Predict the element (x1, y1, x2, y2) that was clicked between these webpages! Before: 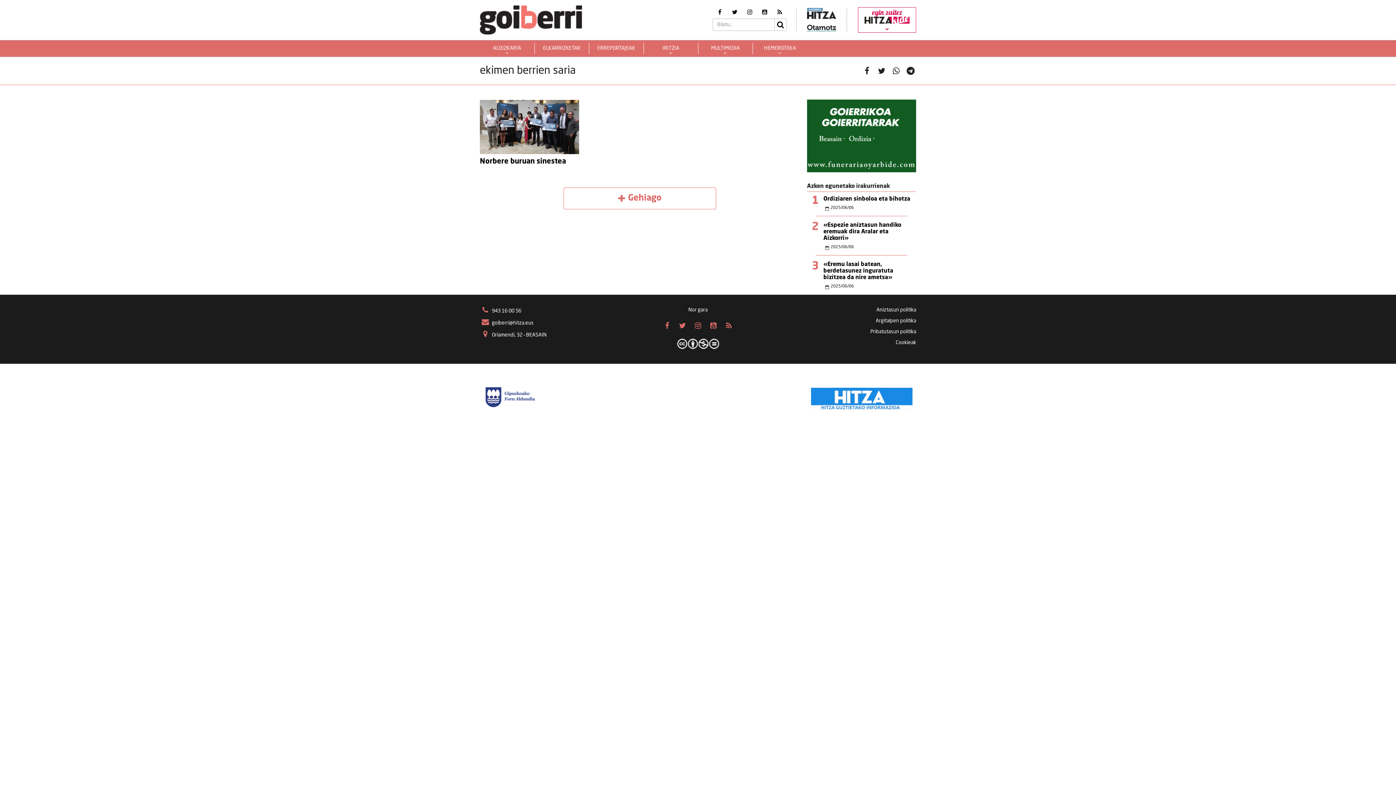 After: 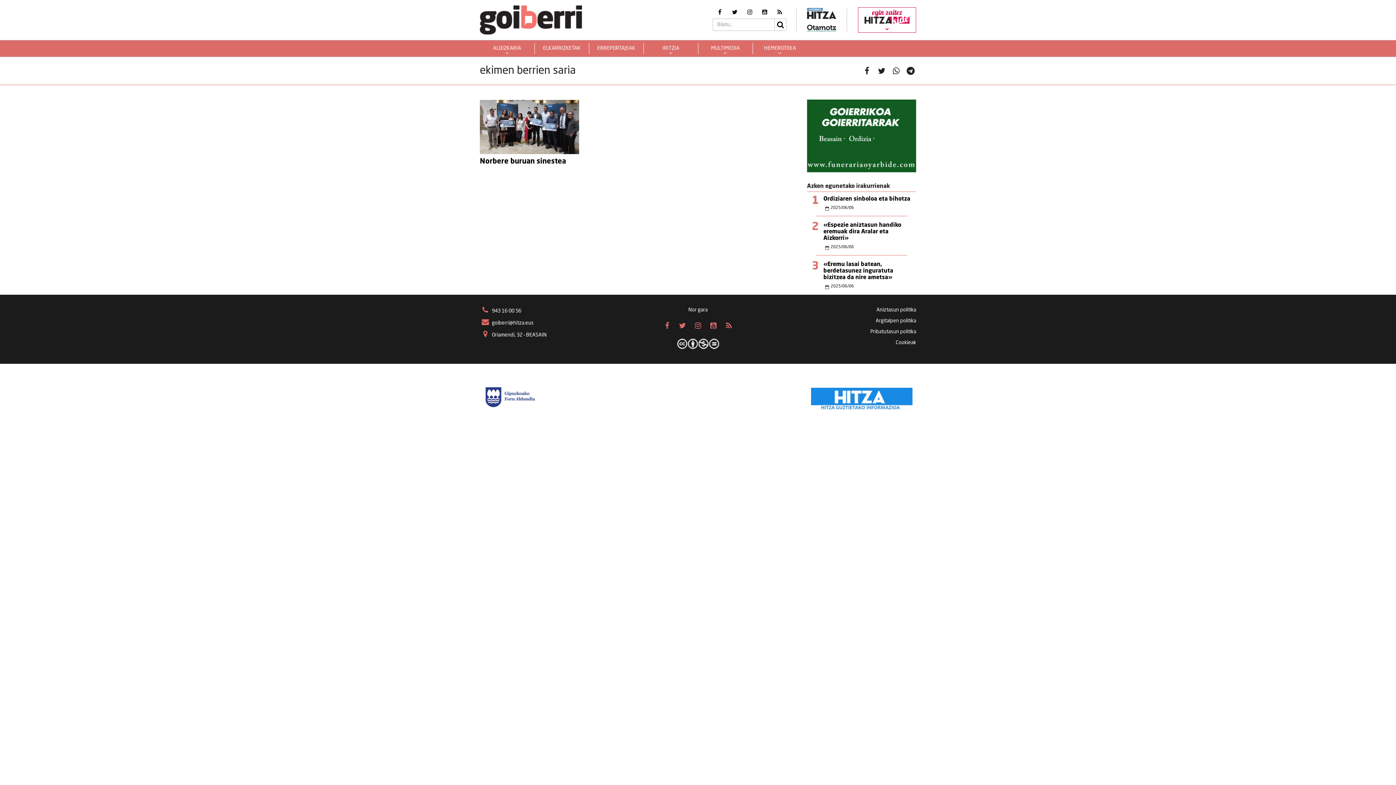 Action: label: Gehiago bbox: (563, 187, 716, 209)